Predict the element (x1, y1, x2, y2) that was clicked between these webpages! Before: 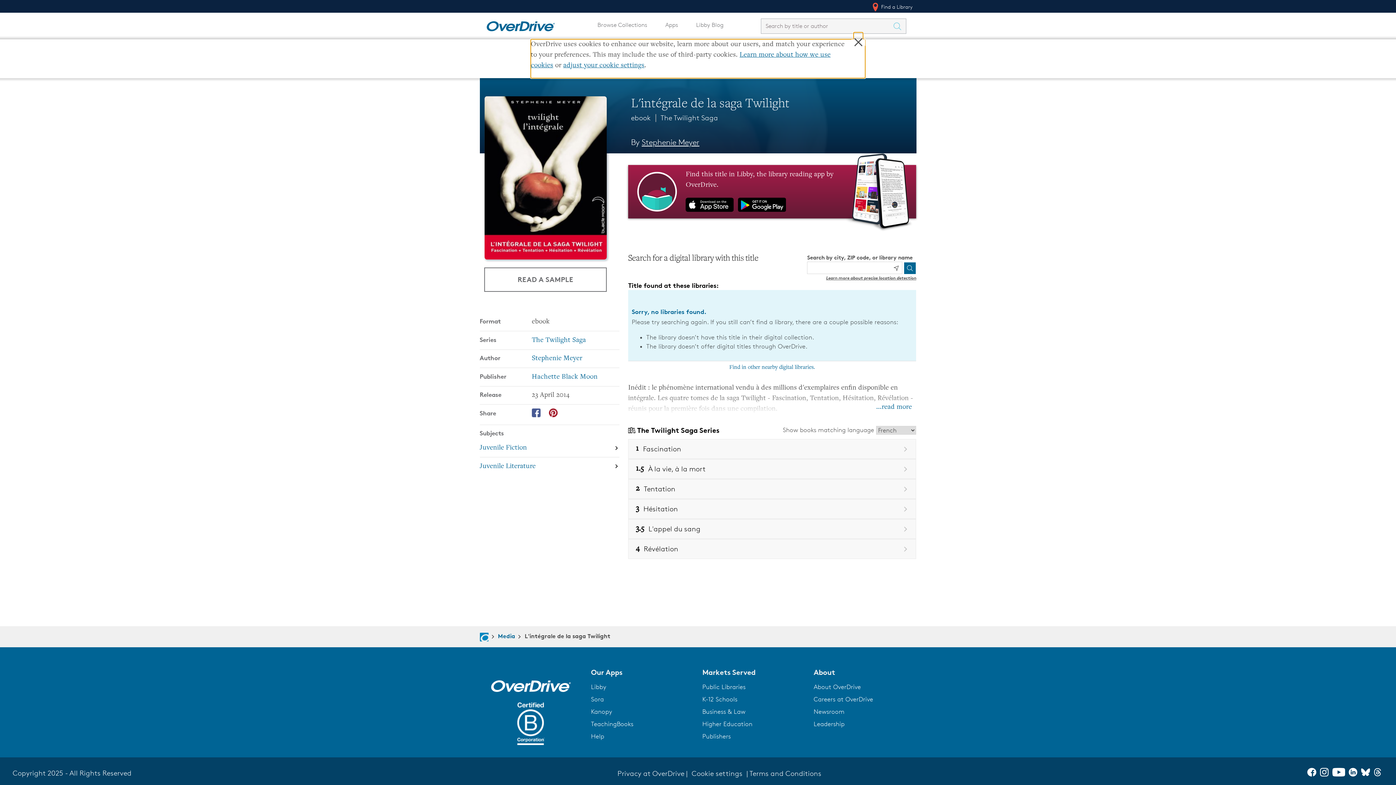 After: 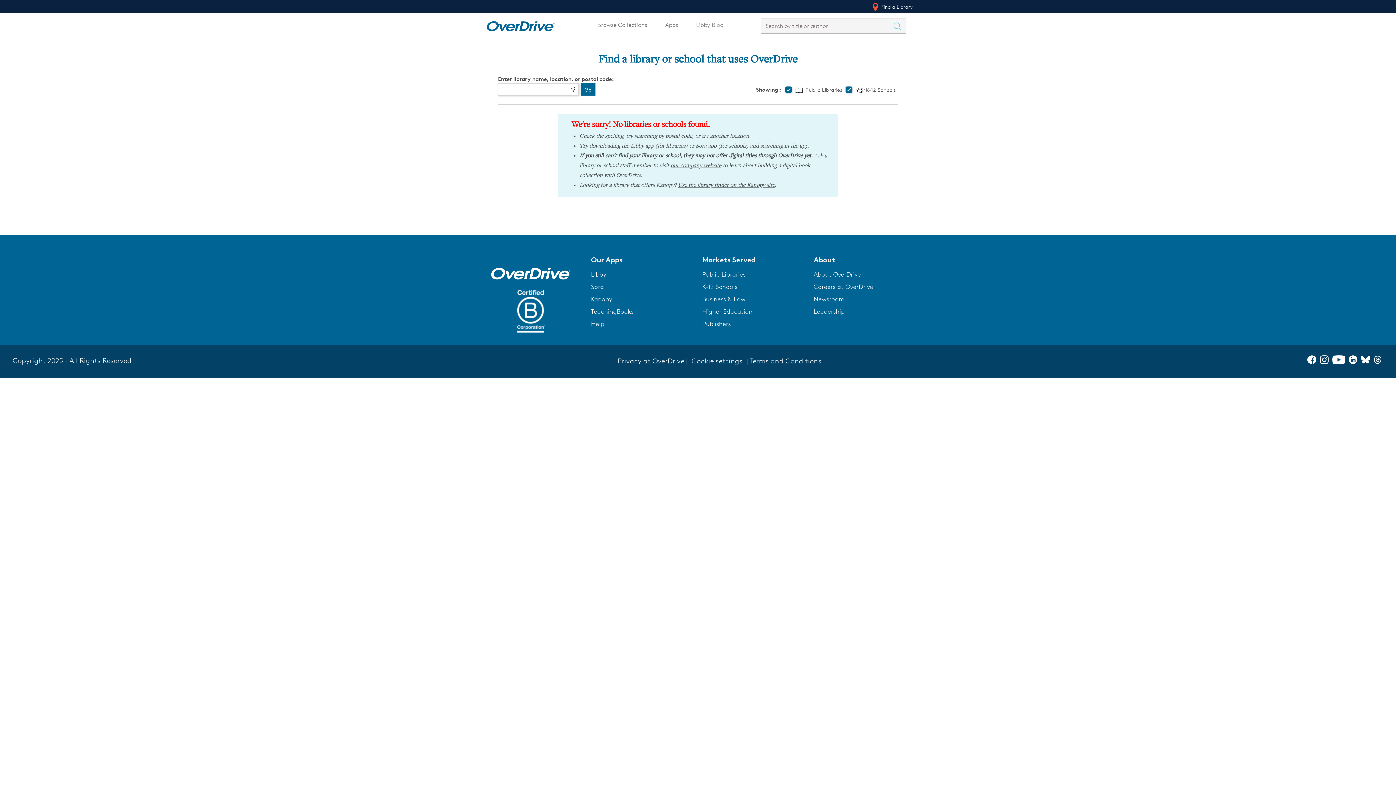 Action: label:  Find a Library bbox: (867, 0, 916, 13)